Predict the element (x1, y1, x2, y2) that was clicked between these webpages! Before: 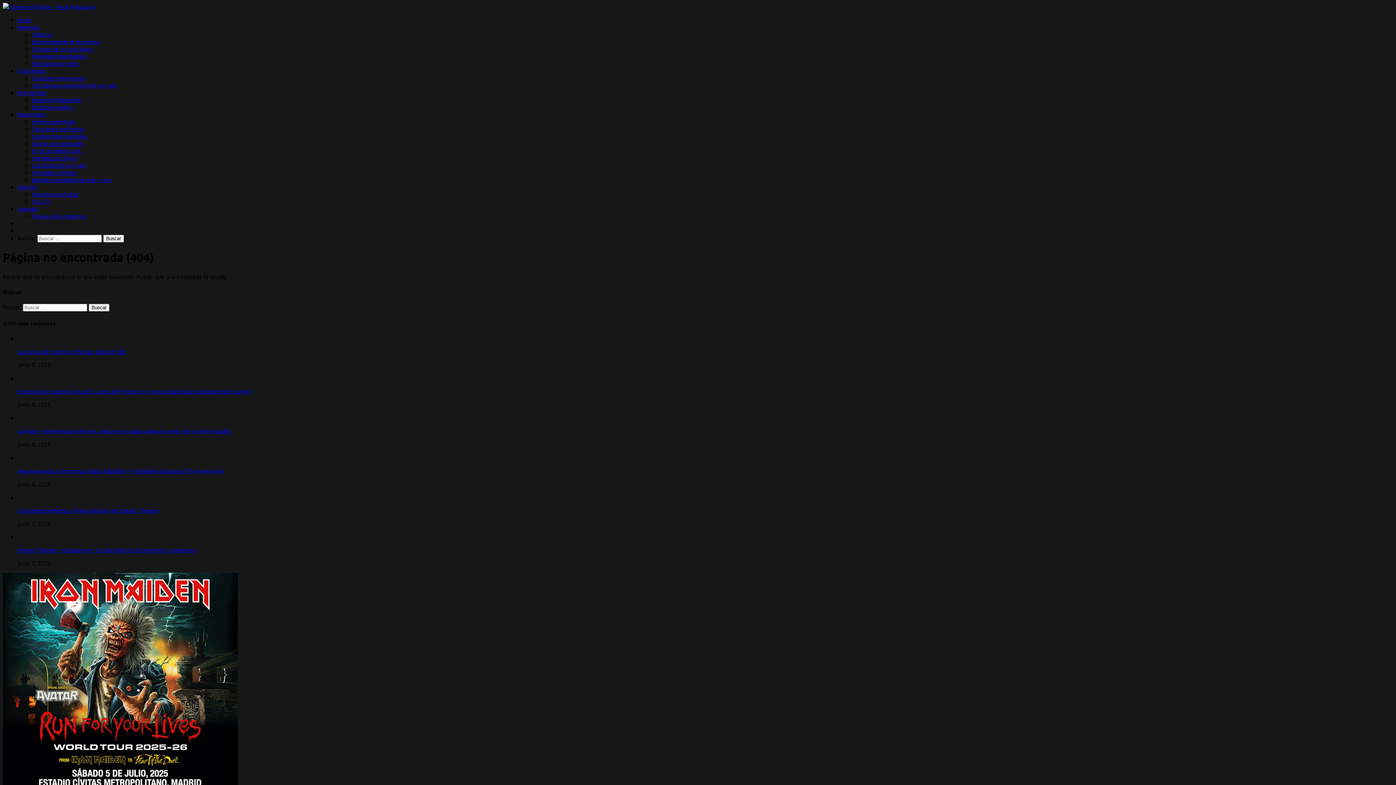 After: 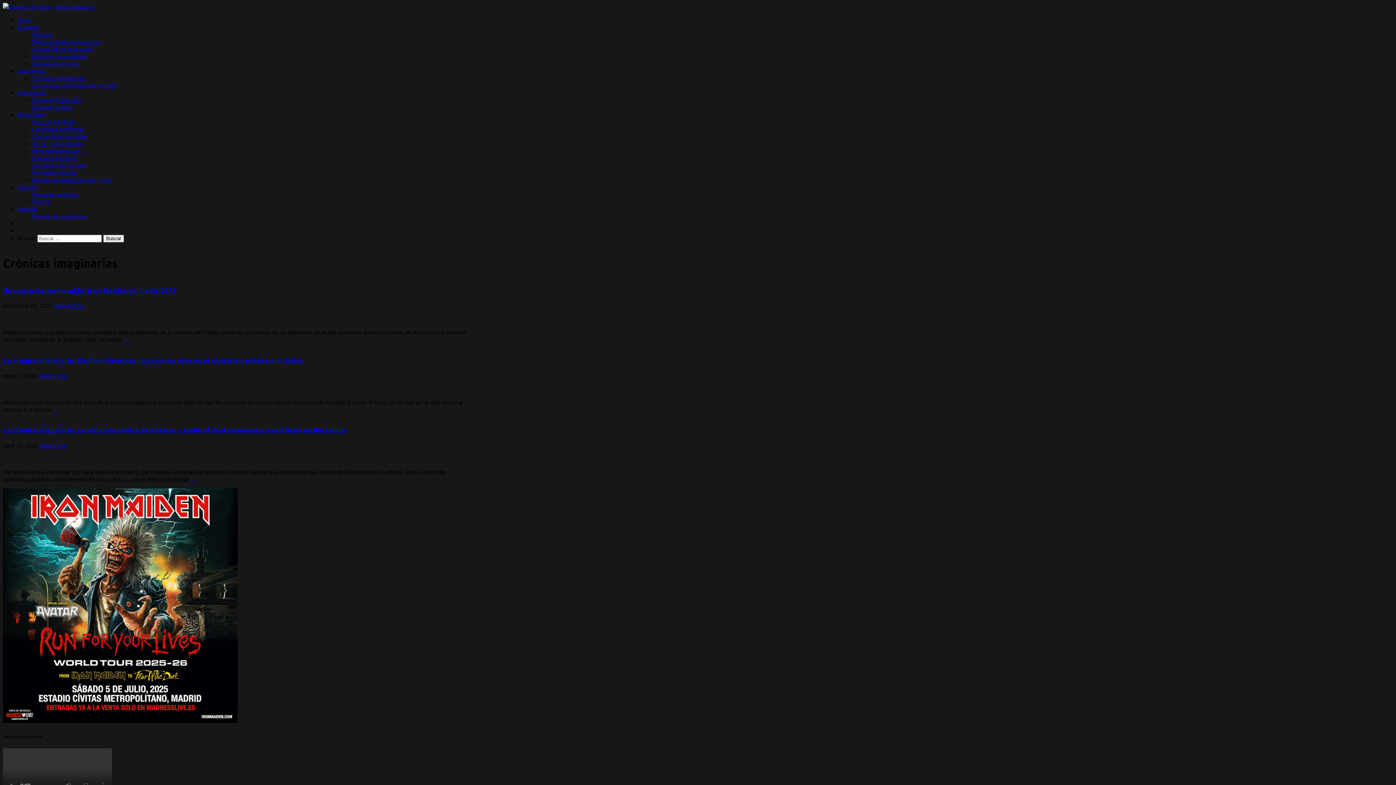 Action: label: Crónicas imaginarias bbox: (32, 74, 84, 81)